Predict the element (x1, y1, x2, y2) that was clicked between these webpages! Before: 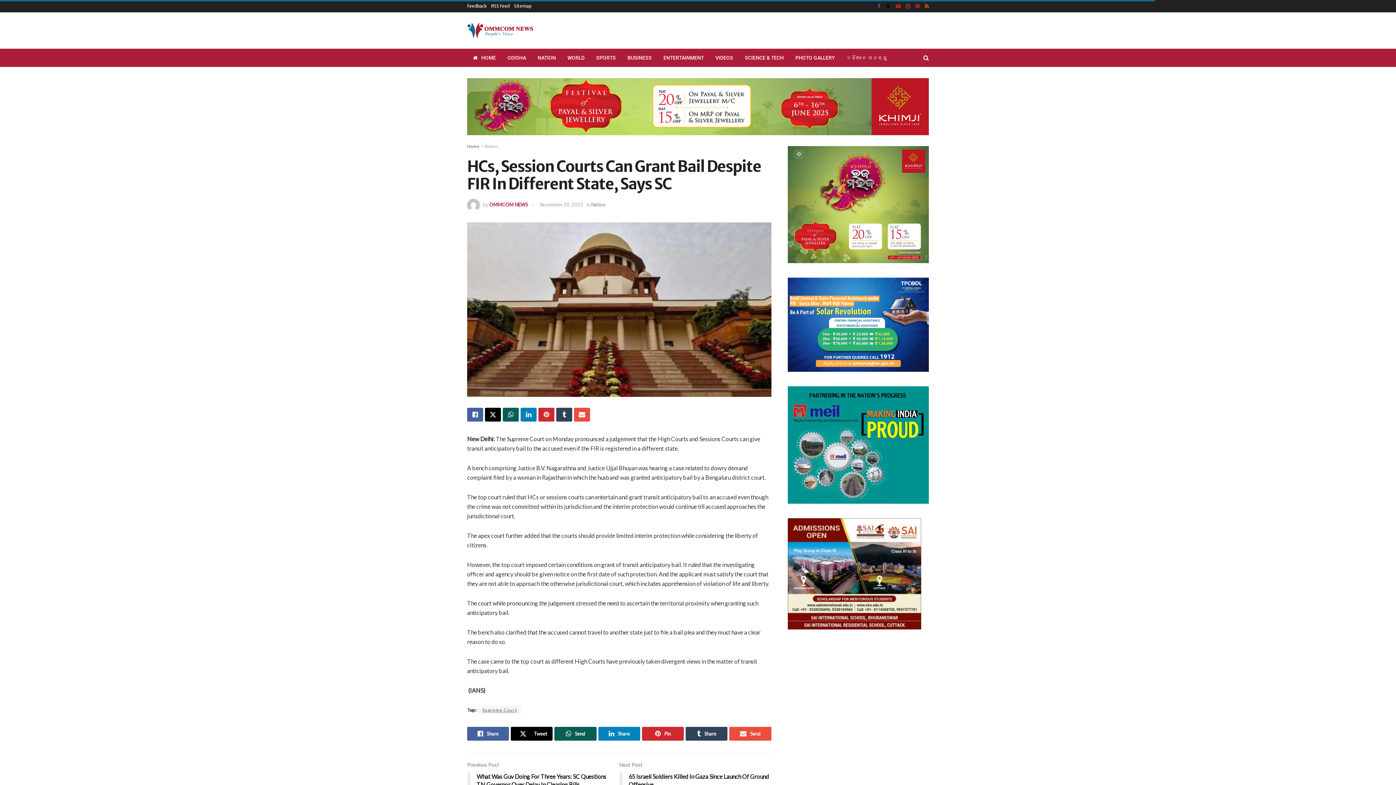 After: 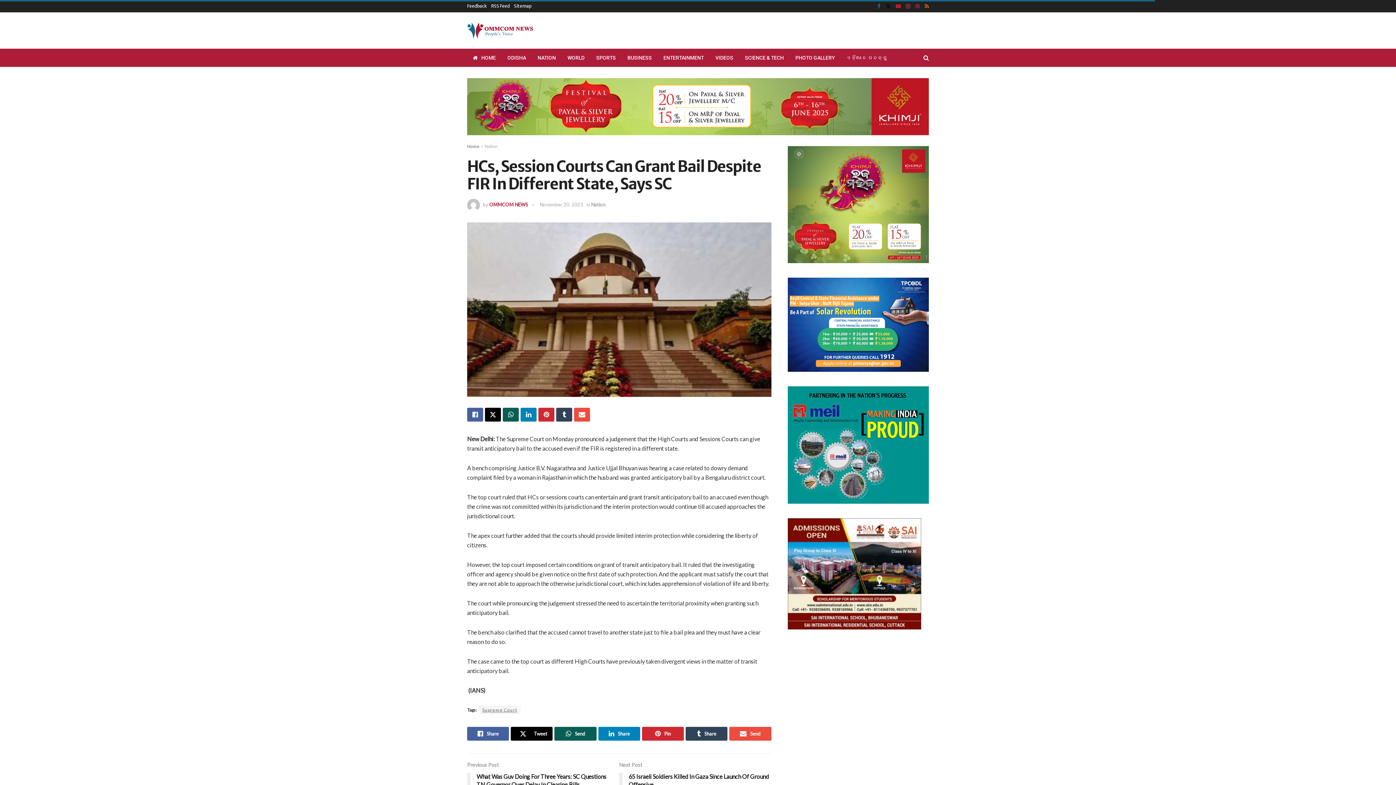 Action: bbox: (915, 0, 920, 12) label: Find us on Pinterest